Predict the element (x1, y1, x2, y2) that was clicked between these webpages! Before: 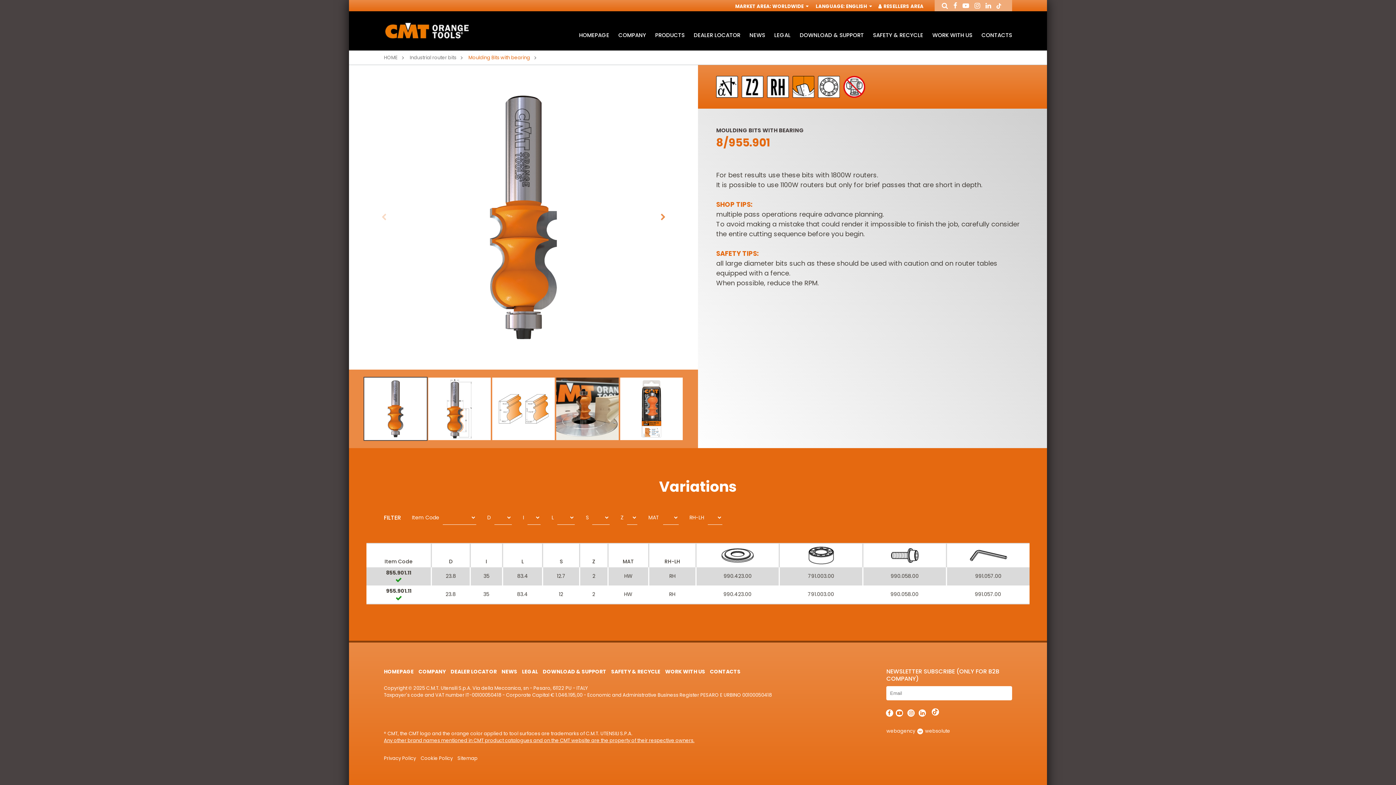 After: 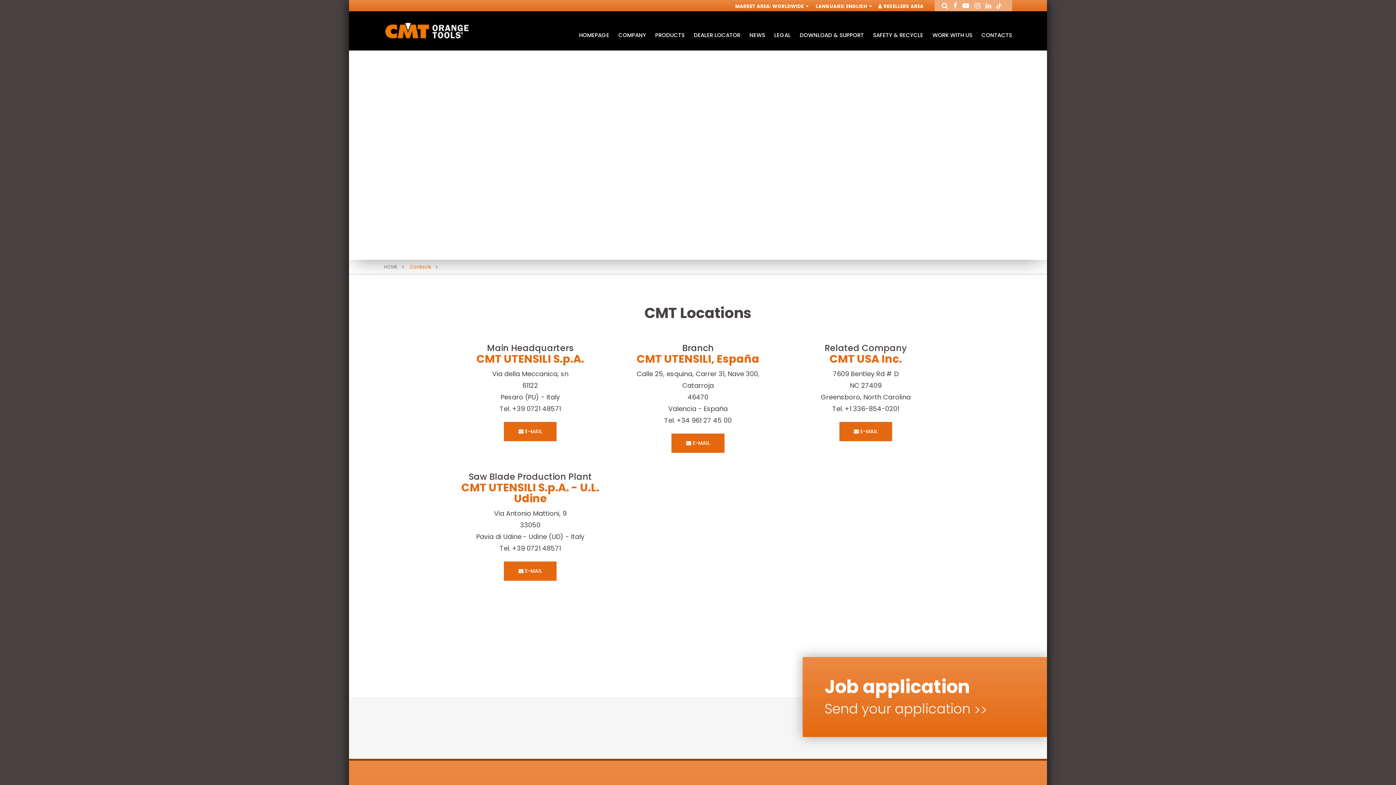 Action: label: CONTACTS bbox: (710, 668, 740, 675)